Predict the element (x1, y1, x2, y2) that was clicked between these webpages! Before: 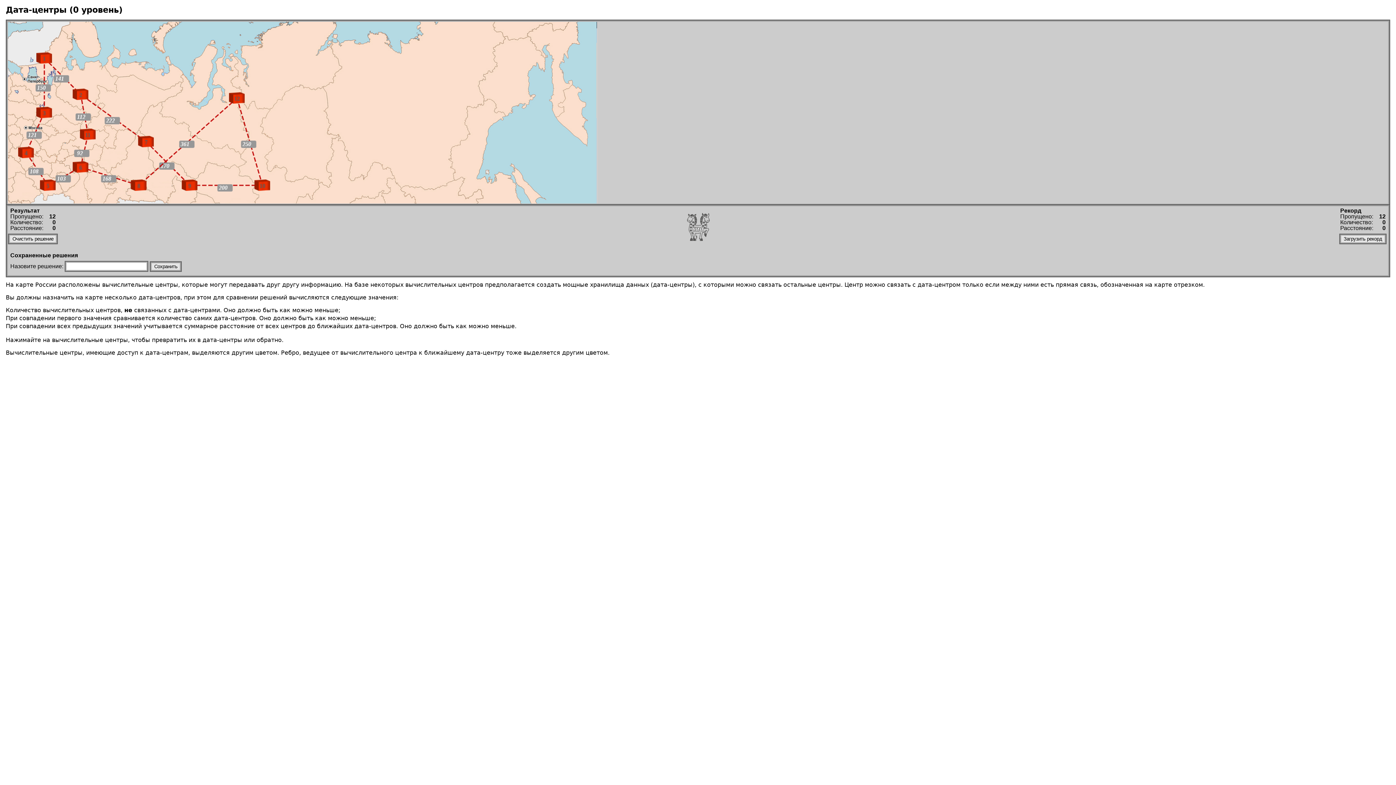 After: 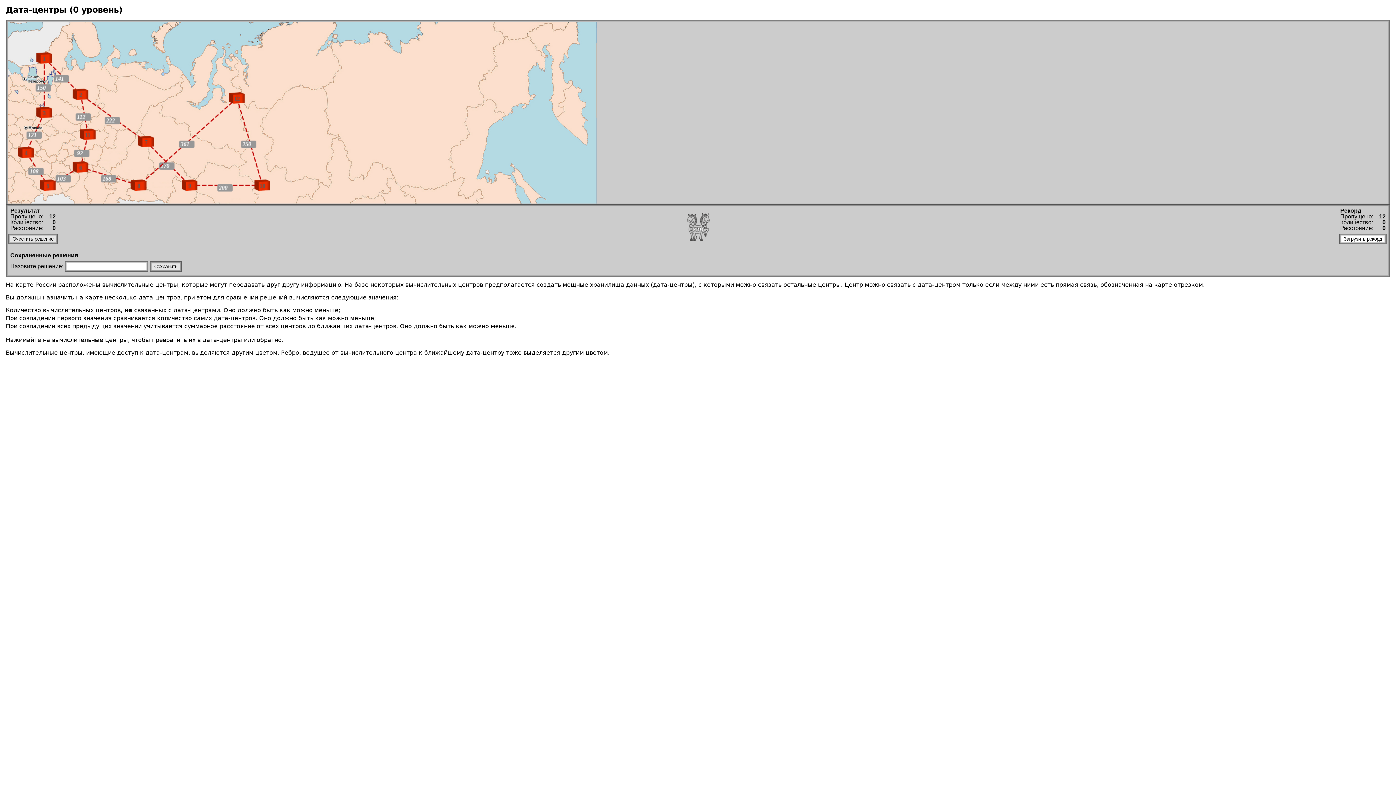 Action: label: Загрузить рекорд bbox: (1341, 235, 1384, 242)